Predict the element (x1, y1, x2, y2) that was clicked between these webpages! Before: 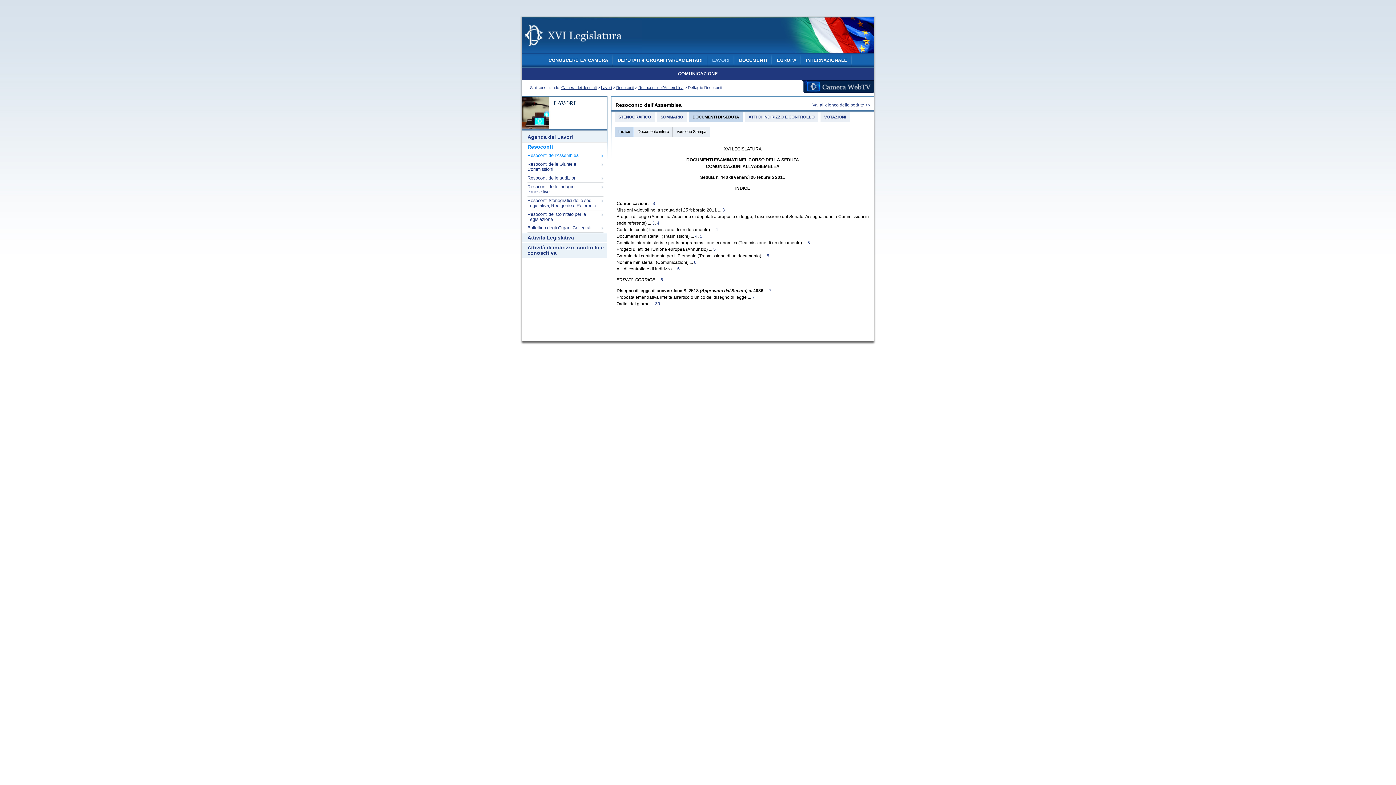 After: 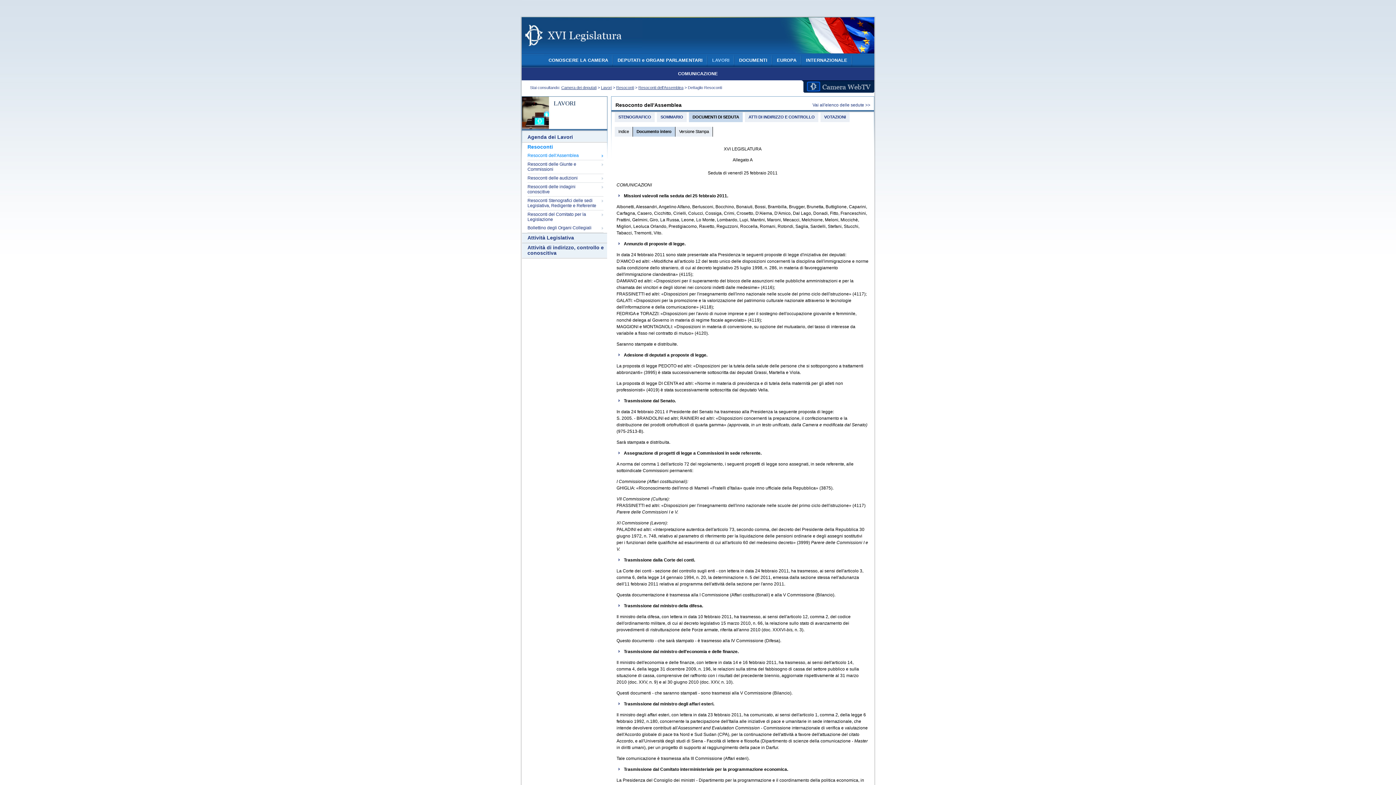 Action: label: 3 bbox: (652, 201, 655, 206)